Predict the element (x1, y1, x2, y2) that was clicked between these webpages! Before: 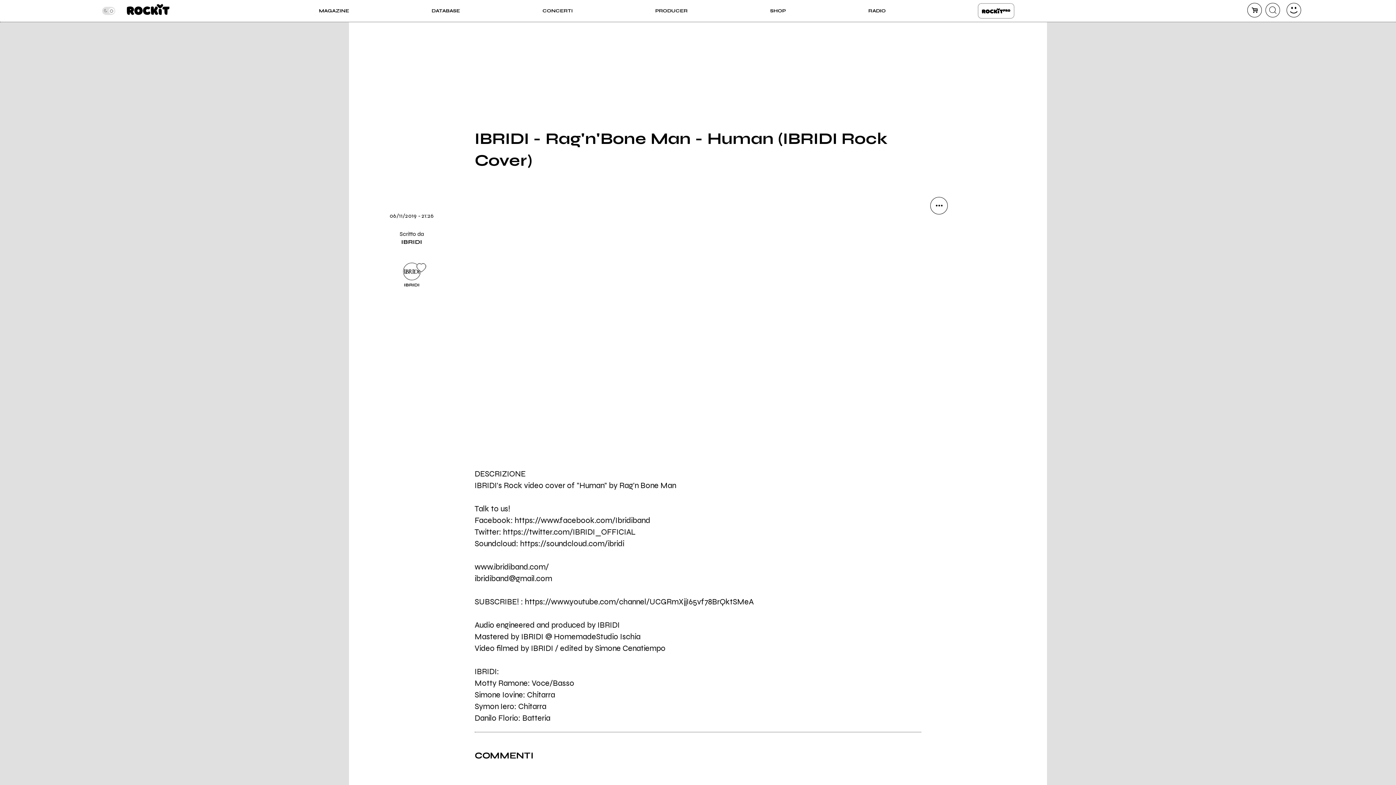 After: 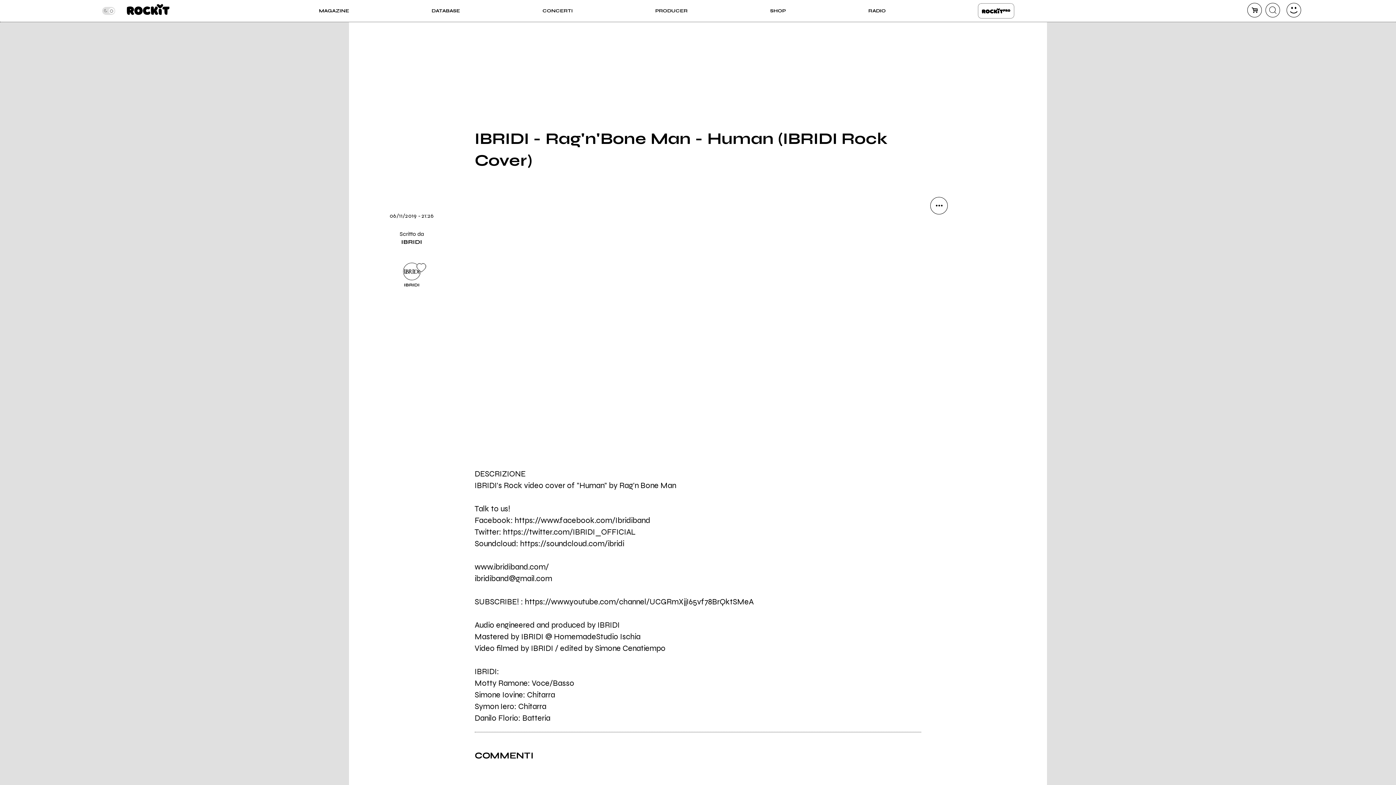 Action: label: Scritto da
IBRIDI bbox: (354, 228, 468, 246)